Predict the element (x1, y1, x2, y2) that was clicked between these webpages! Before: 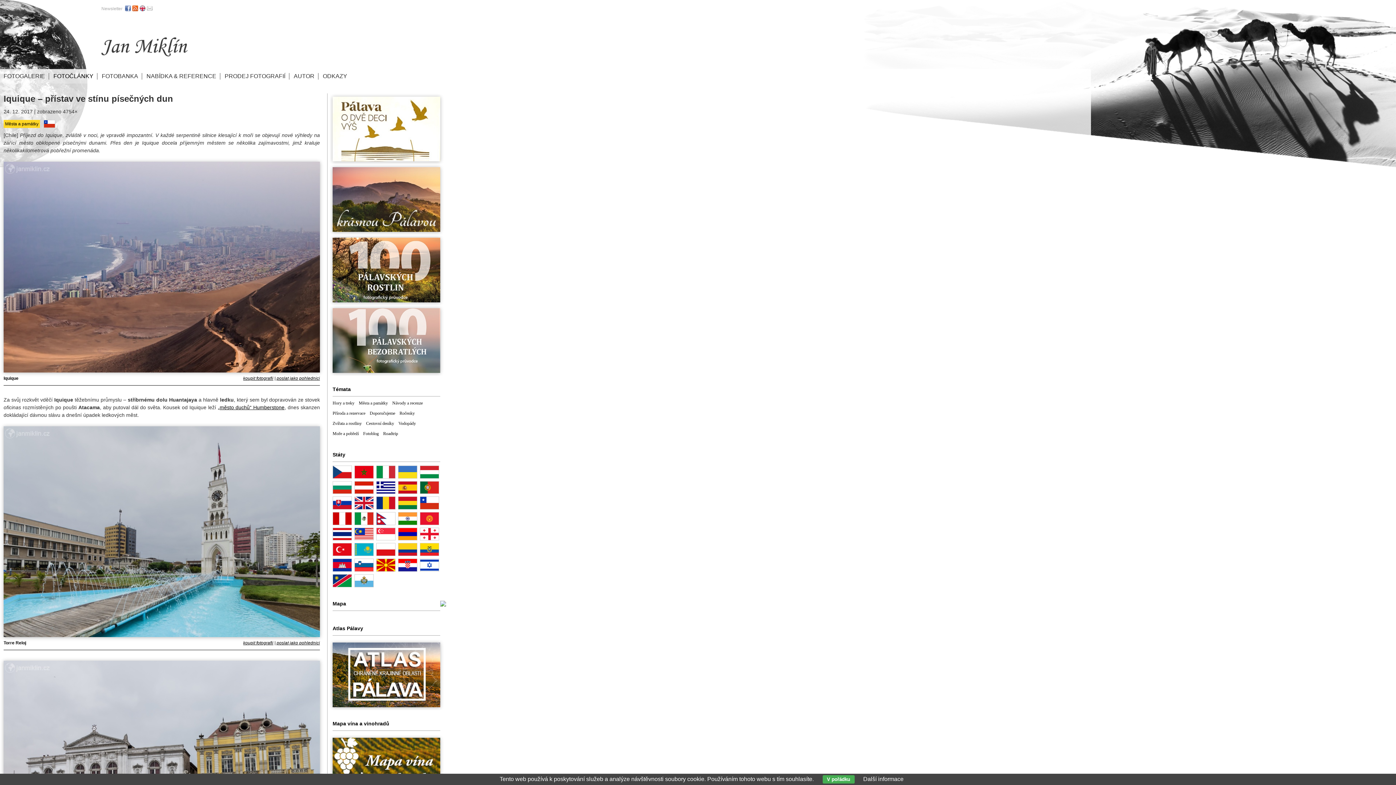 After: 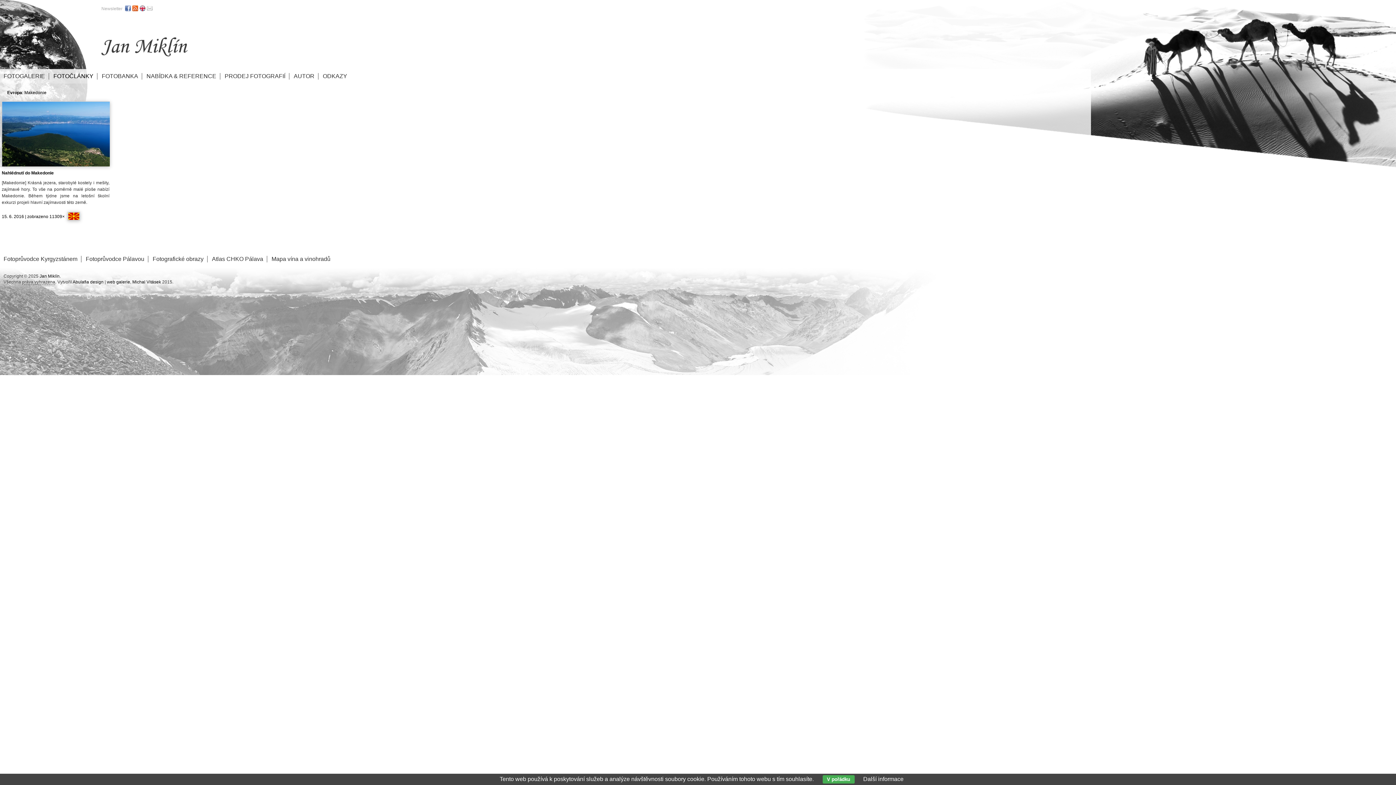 Action: bbox: (376, 558, 395, 571)